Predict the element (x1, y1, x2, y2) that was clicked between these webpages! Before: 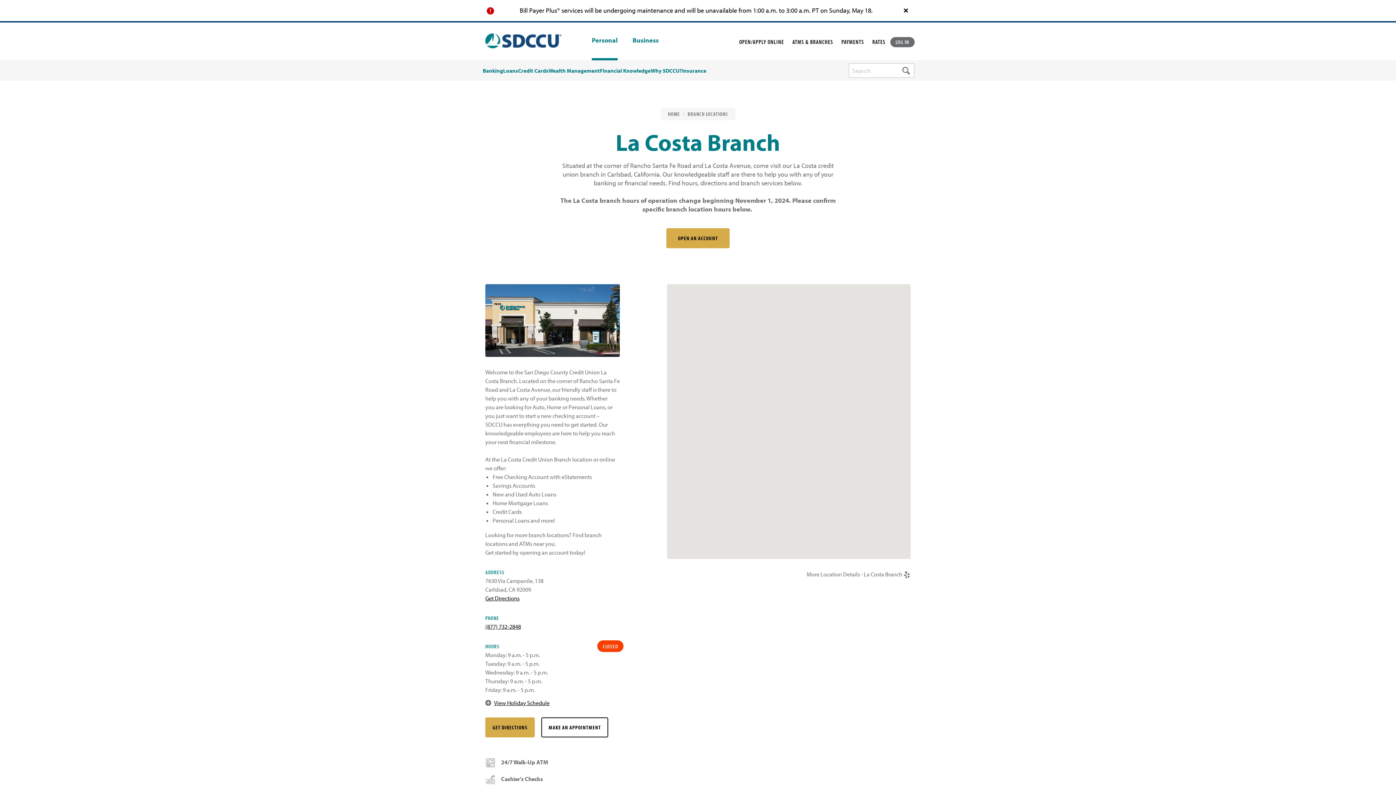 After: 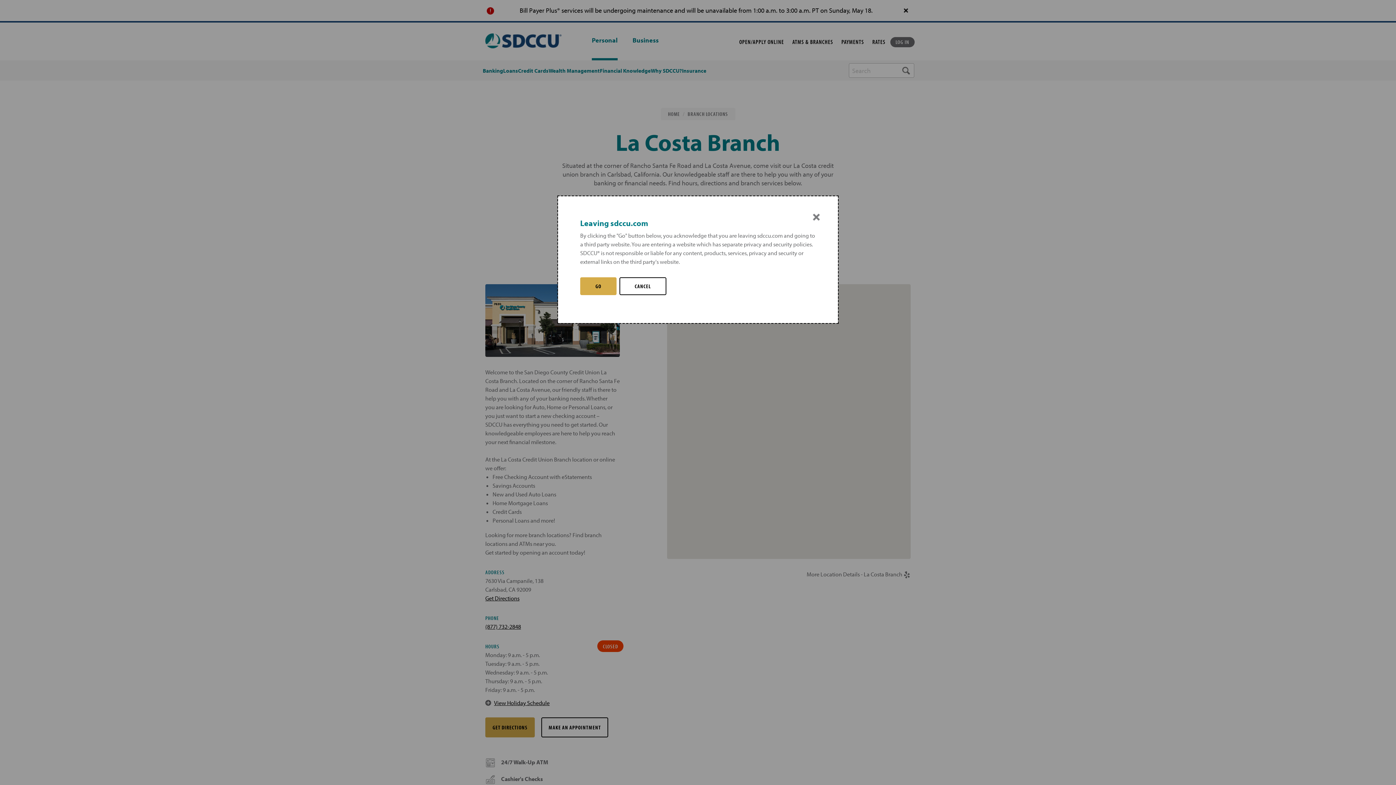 Action: bbox: (485, 717, 534, 737) label: GET DIRECTIONS